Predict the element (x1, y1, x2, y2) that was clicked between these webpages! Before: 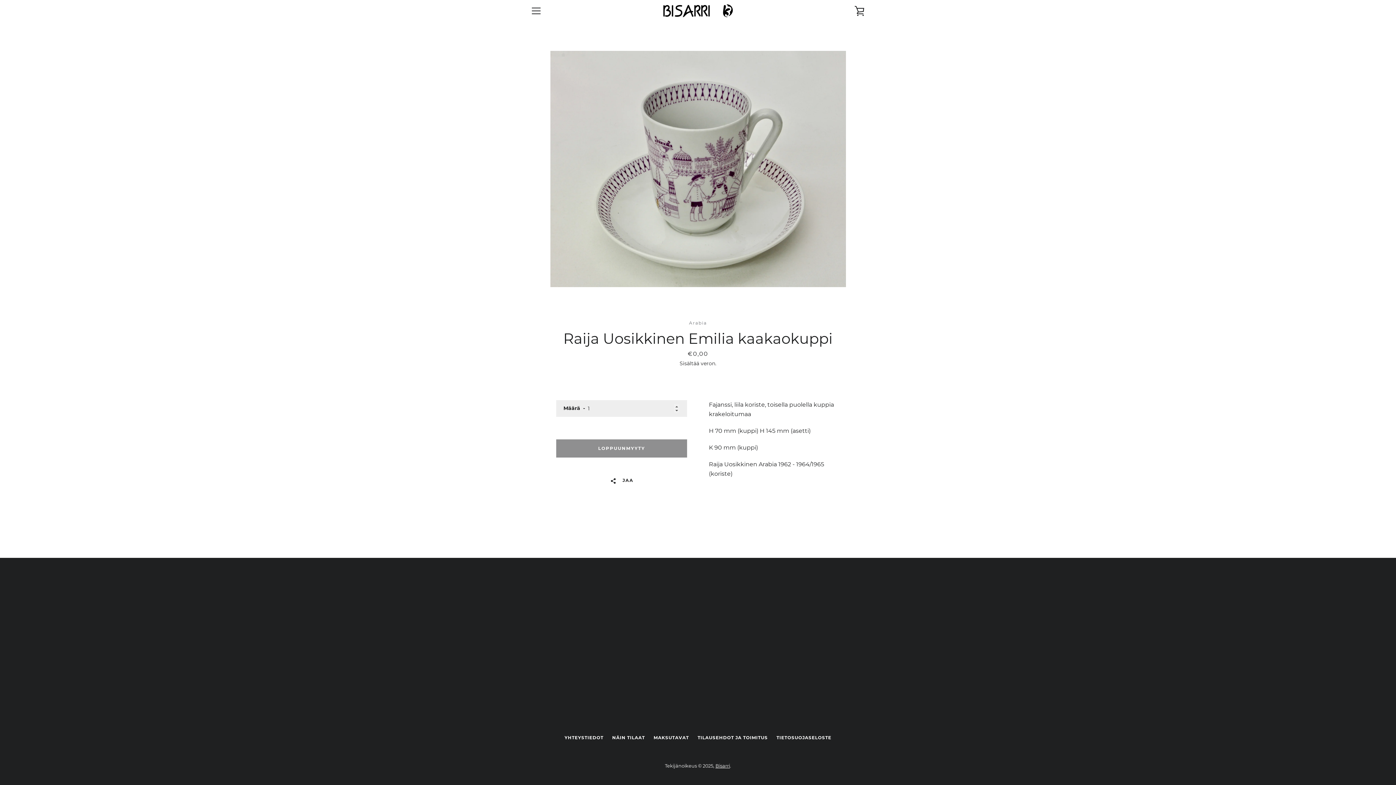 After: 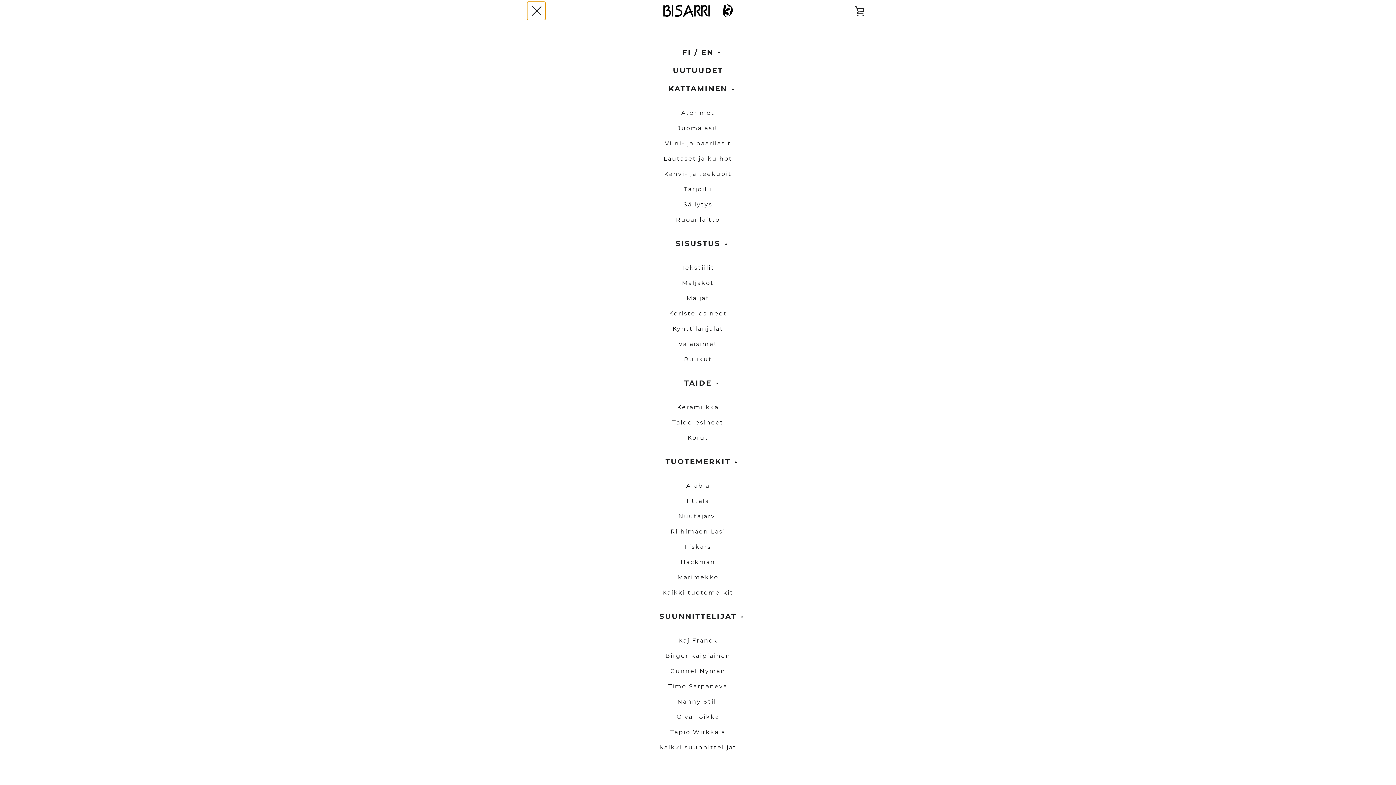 Action: label: VALIKKO bbox: (527, 1, 545, 20)